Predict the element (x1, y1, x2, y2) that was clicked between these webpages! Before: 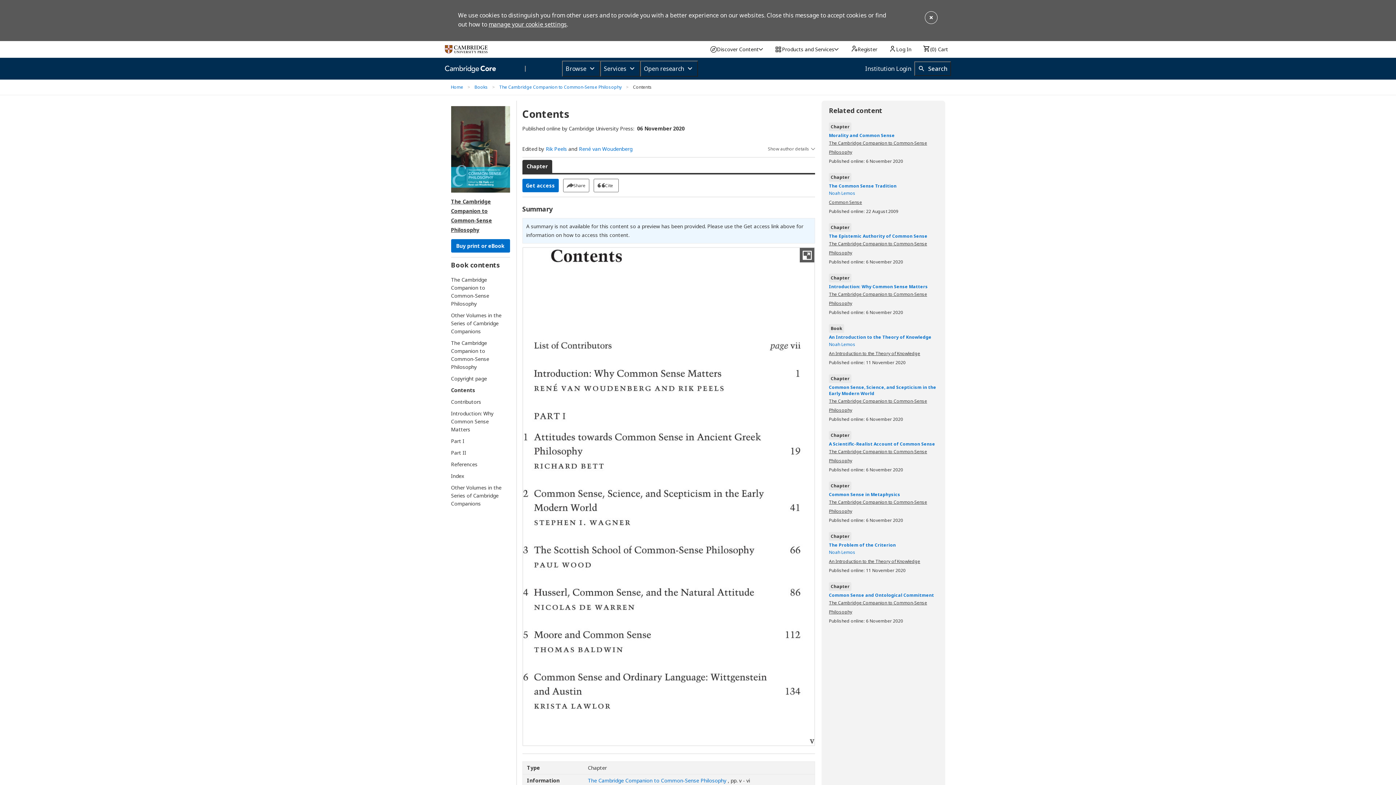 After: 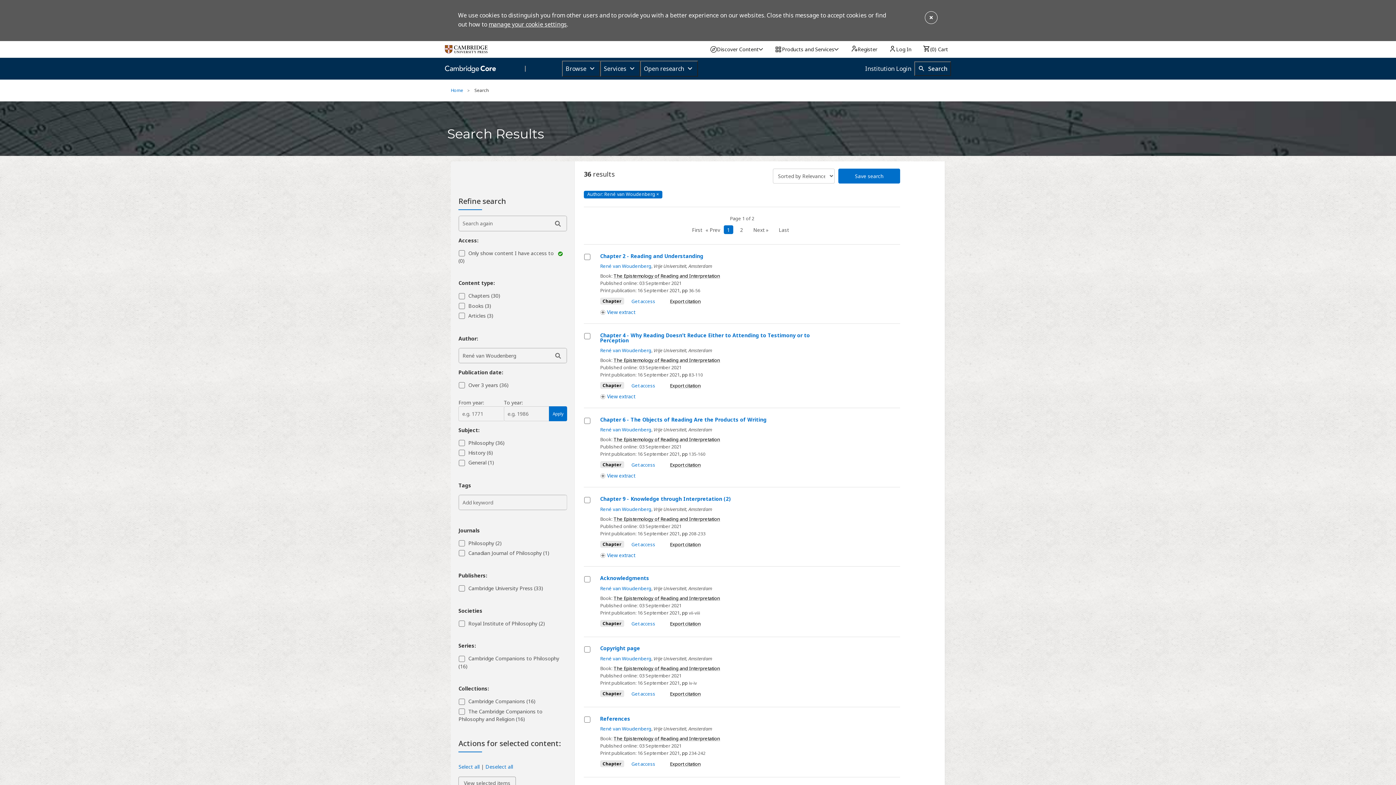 Action: bbox: (579, 144, 632, 153) label: René van Woudenberg